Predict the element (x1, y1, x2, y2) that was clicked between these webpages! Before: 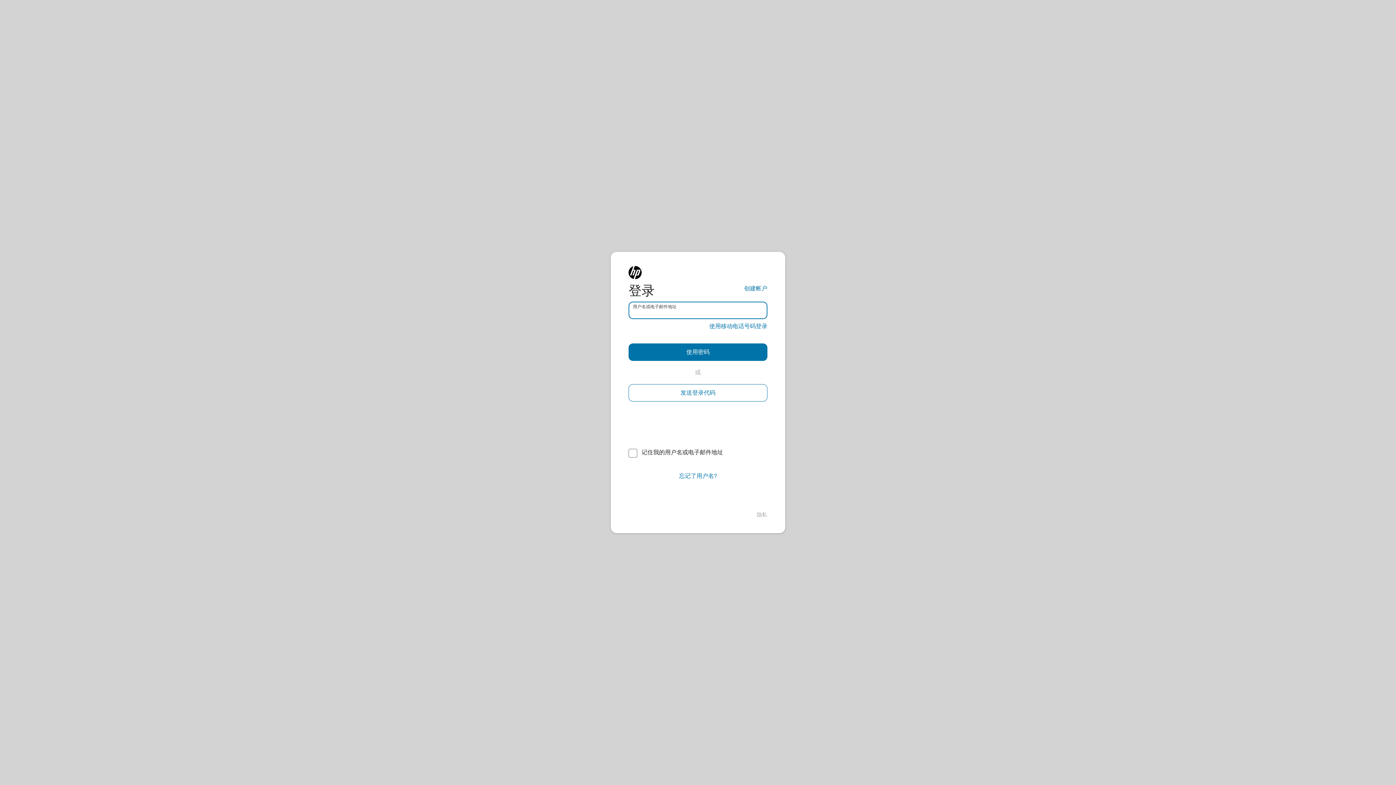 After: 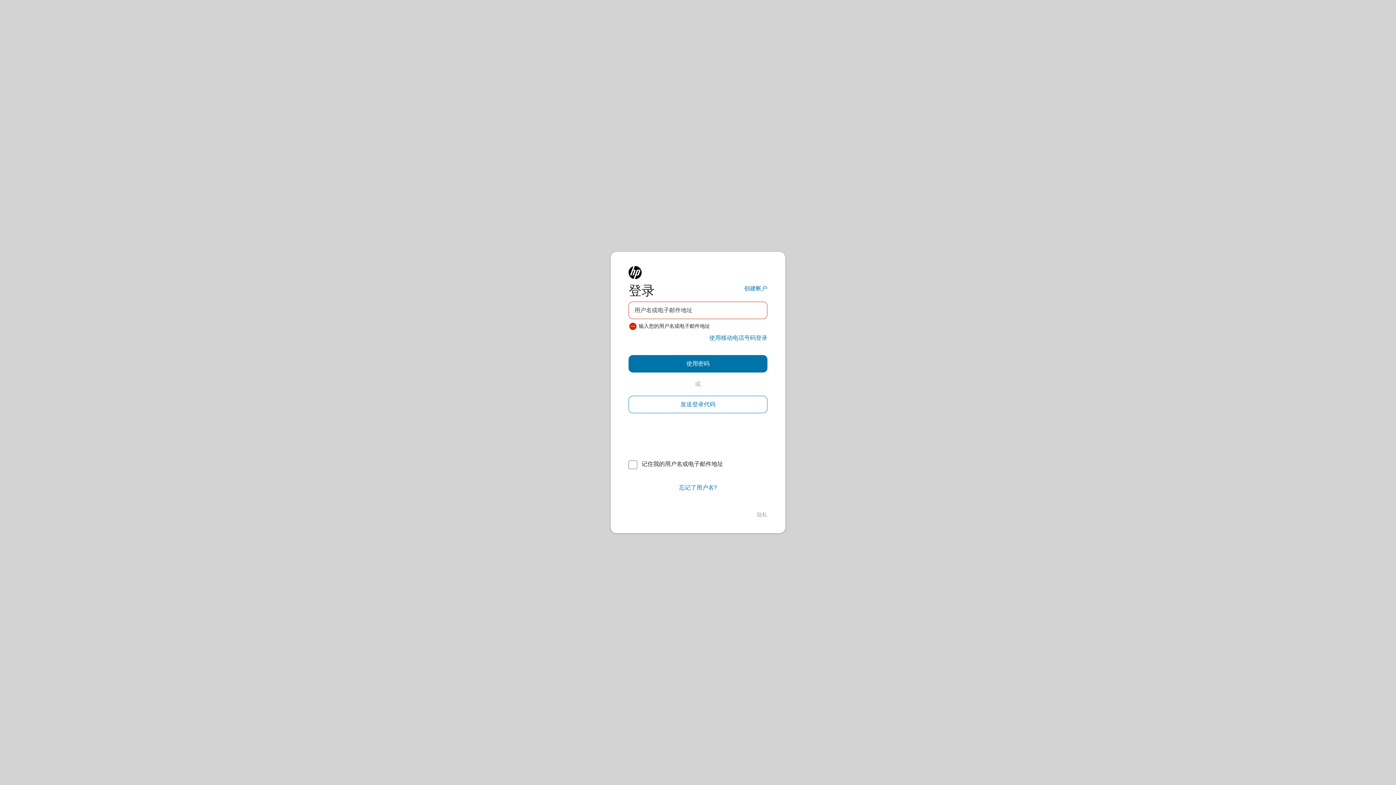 Action: label: 使用密码 bbox: (628, 343, 767, 361)